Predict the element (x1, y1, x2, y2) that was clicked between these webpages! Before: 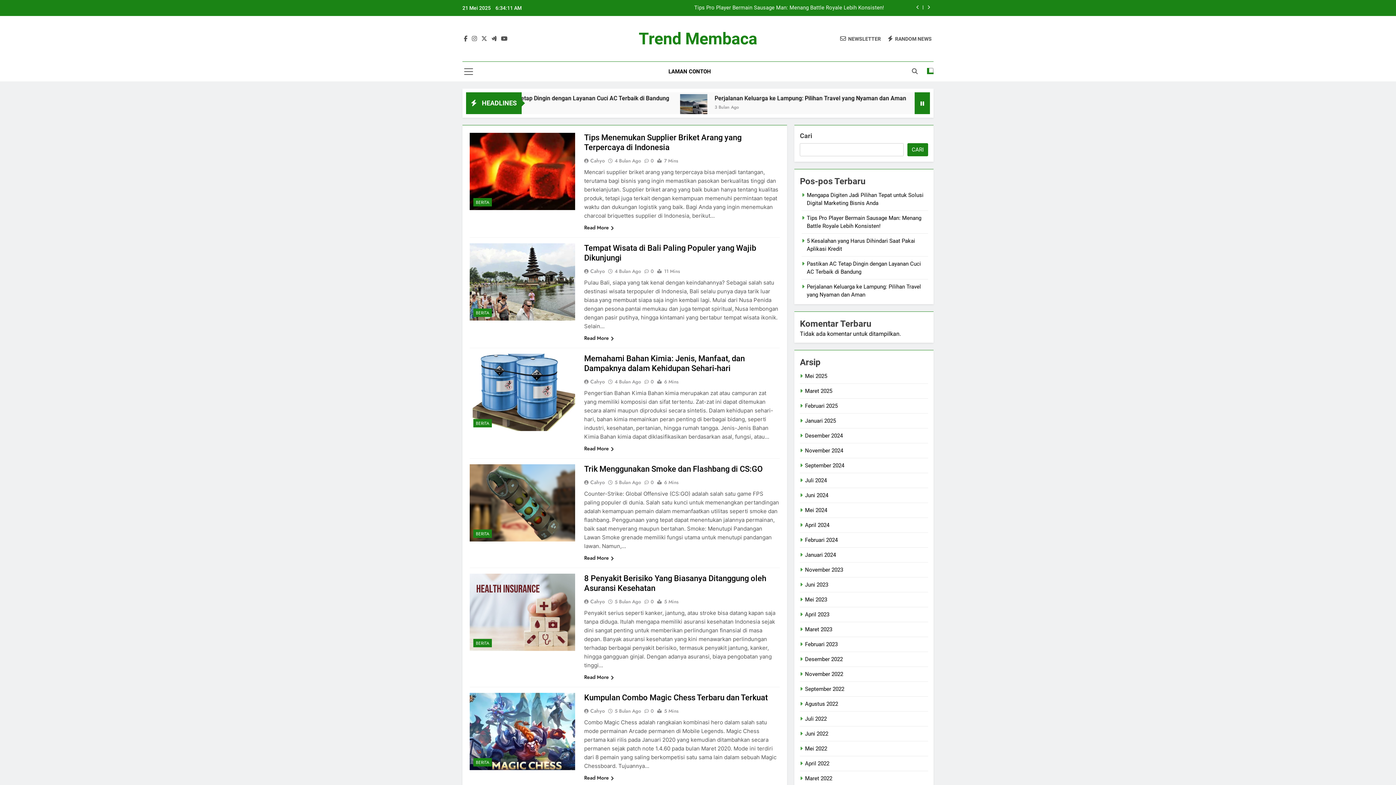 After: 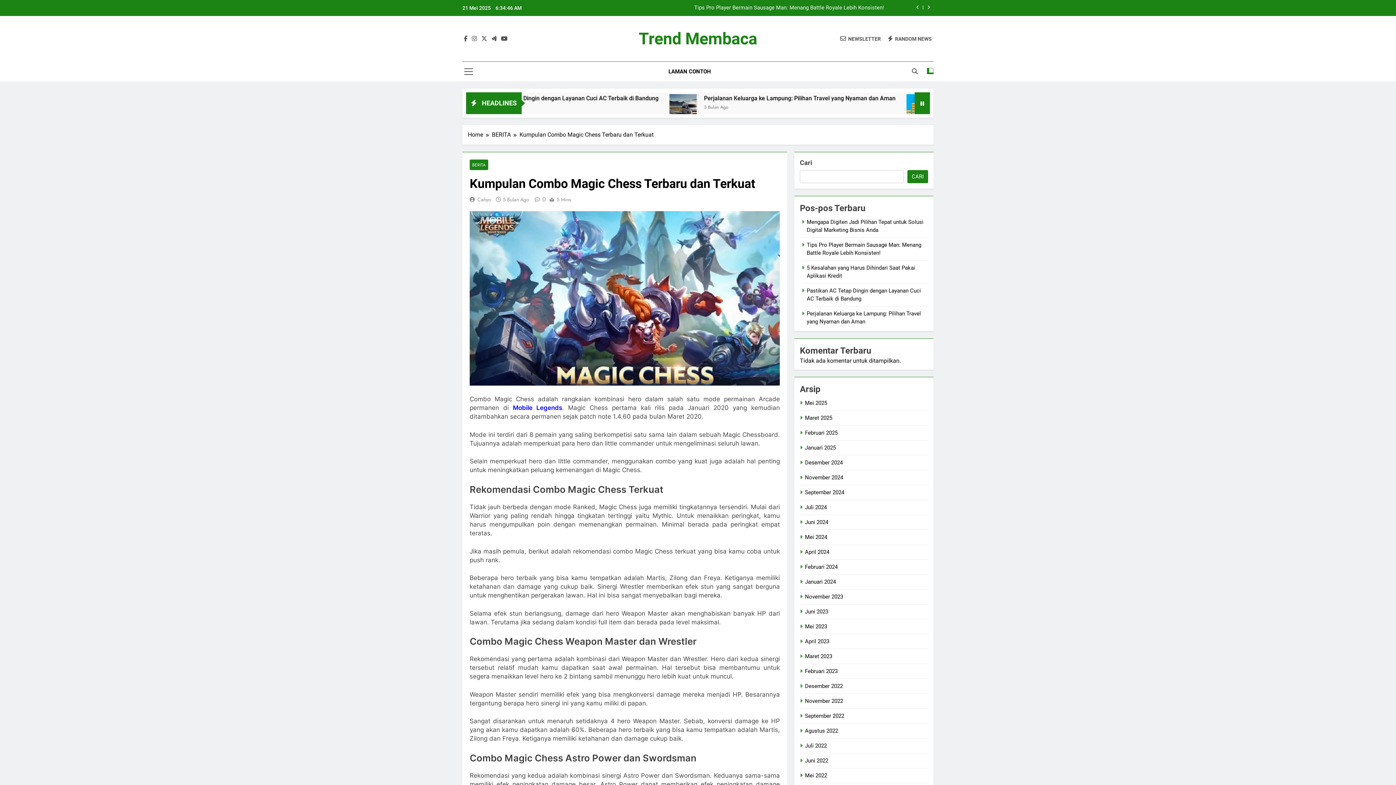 Action: label: Read More bbox: (584, 774, 614, 782)